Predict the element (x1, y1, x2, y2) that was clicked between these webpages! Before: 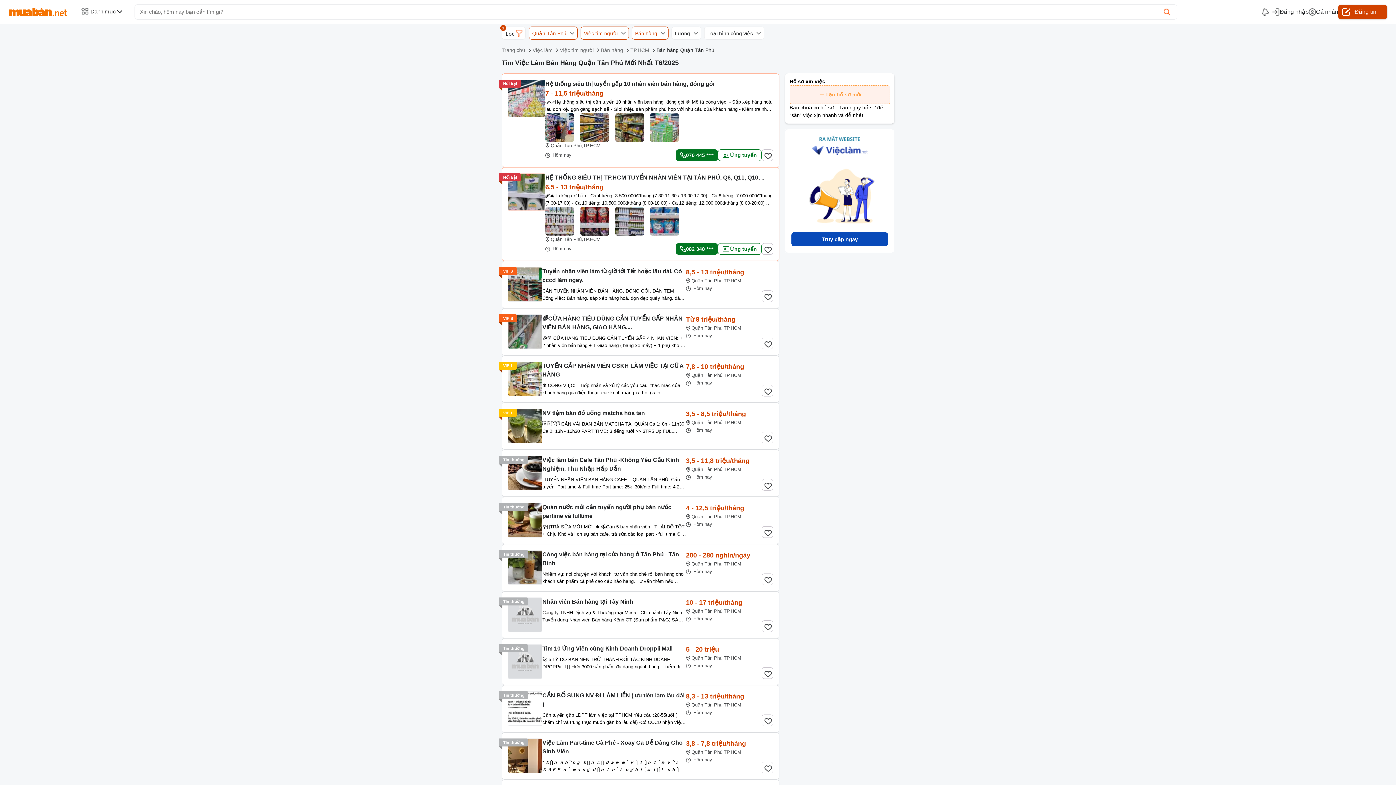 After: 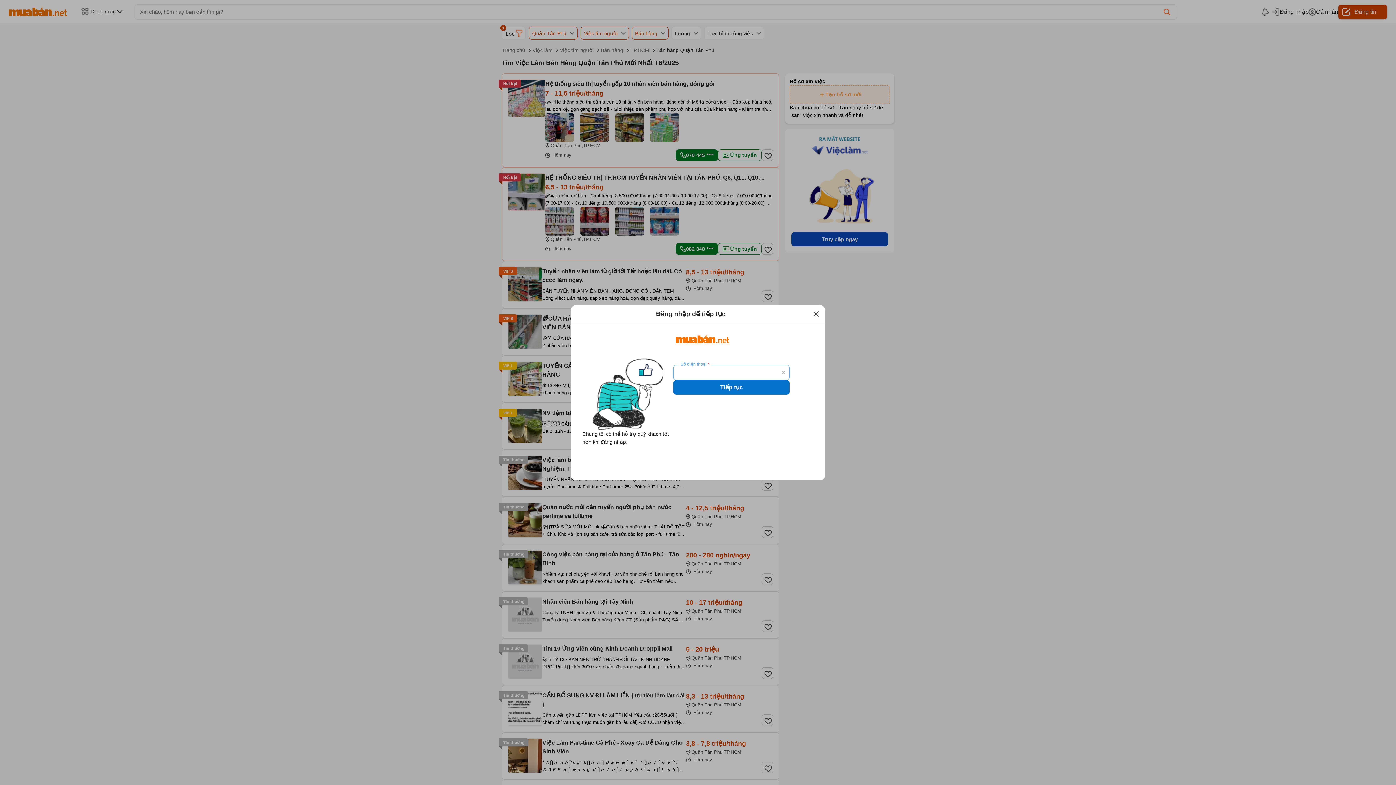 Action: label: Ứng tuyển bbox: (718, 243, 761, 254)